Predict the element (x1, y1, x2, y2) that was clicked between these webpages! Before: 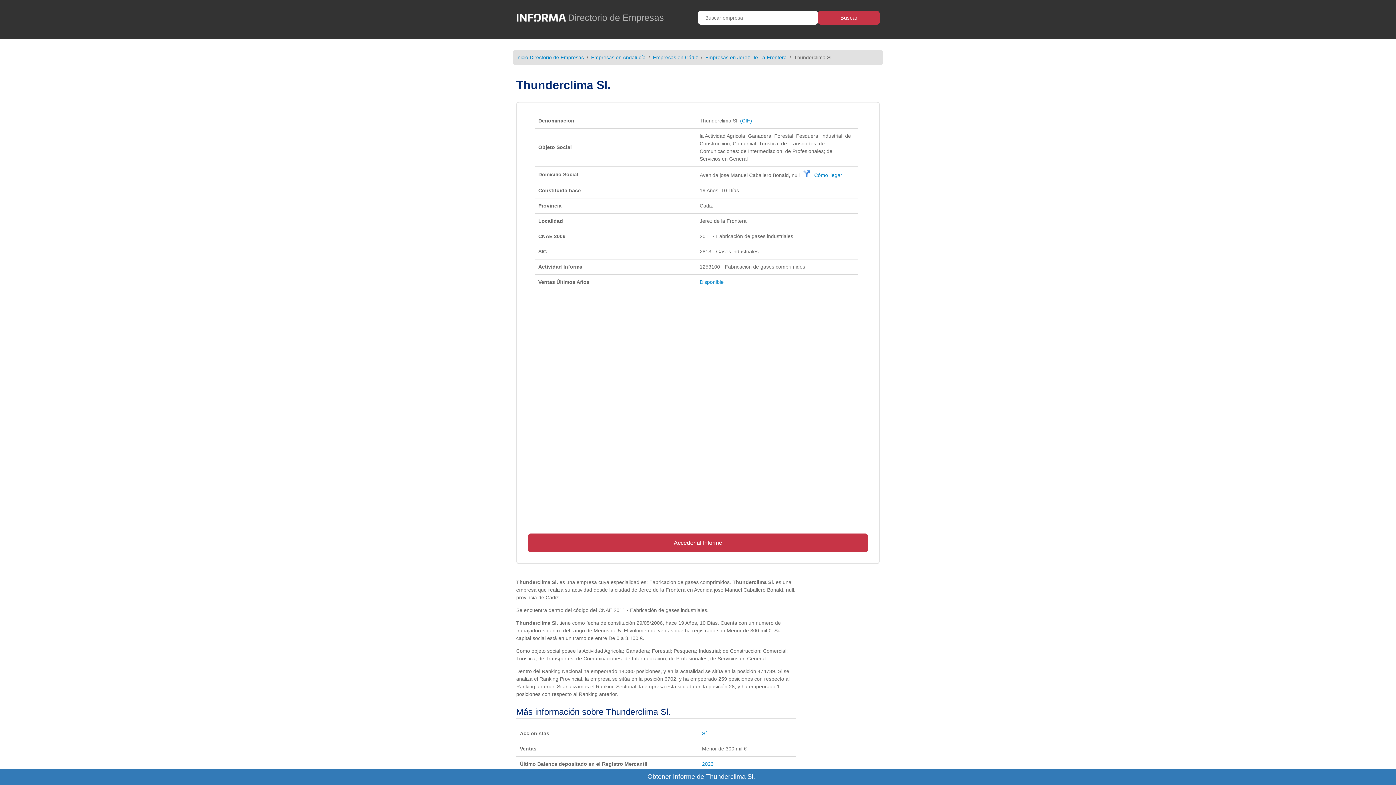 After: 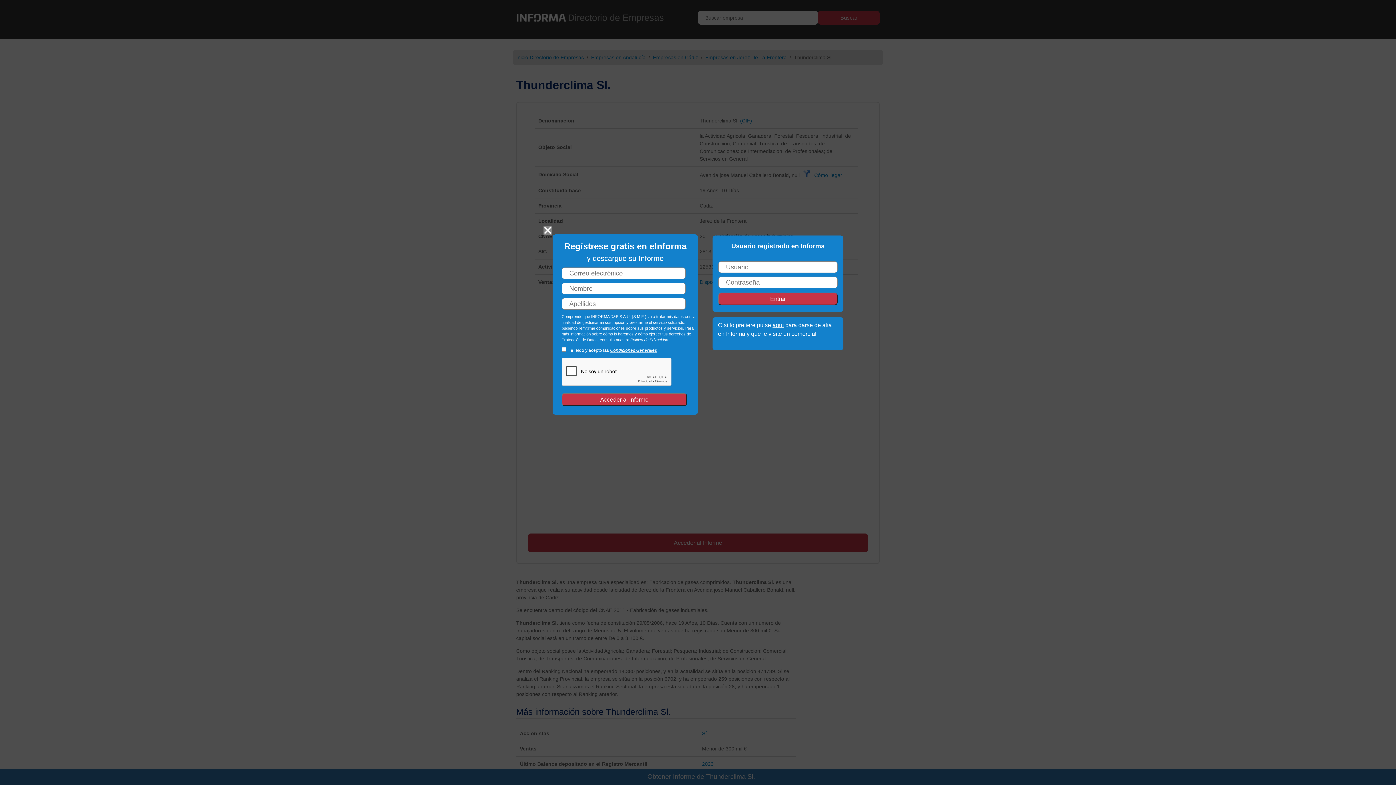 Action: label: Acceder al Informe bbox: (528, 533, 868, 552)